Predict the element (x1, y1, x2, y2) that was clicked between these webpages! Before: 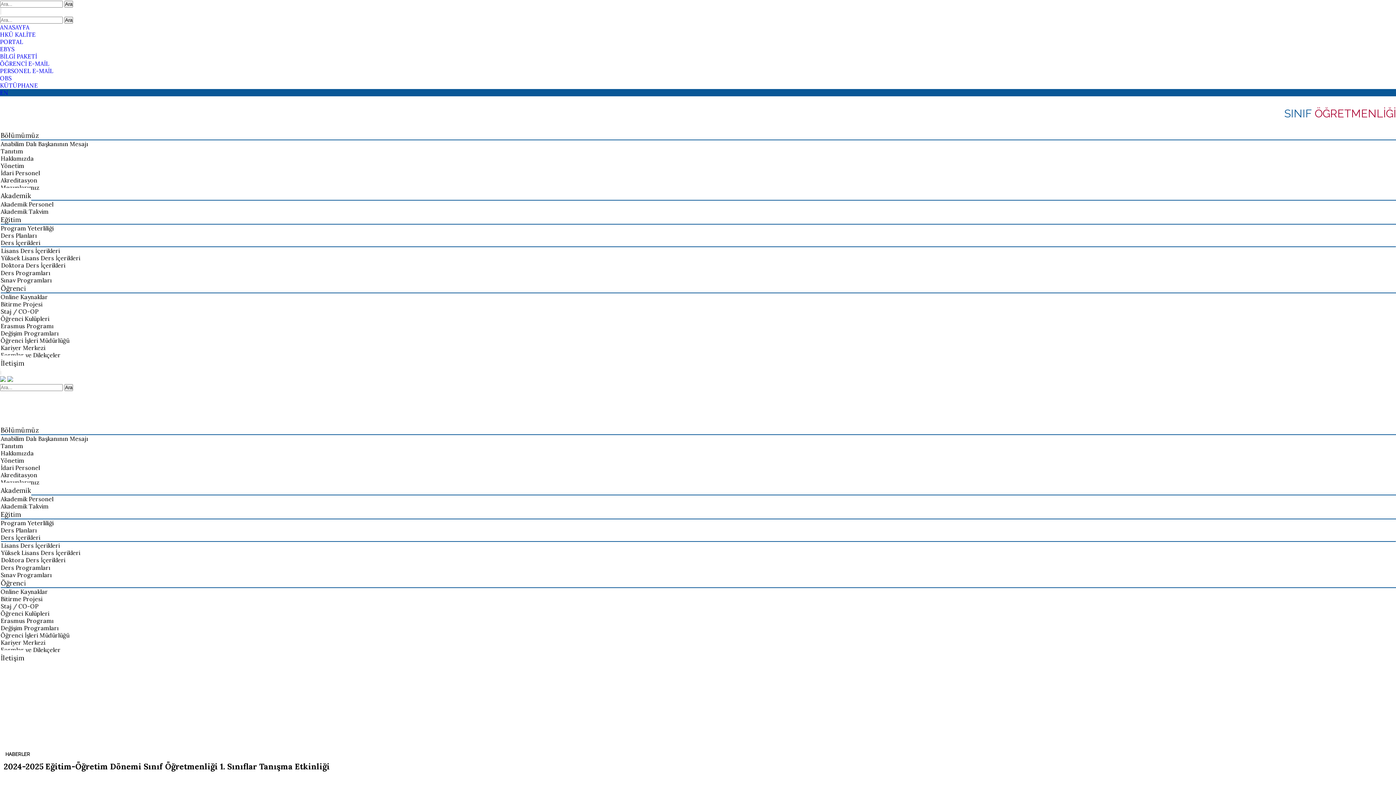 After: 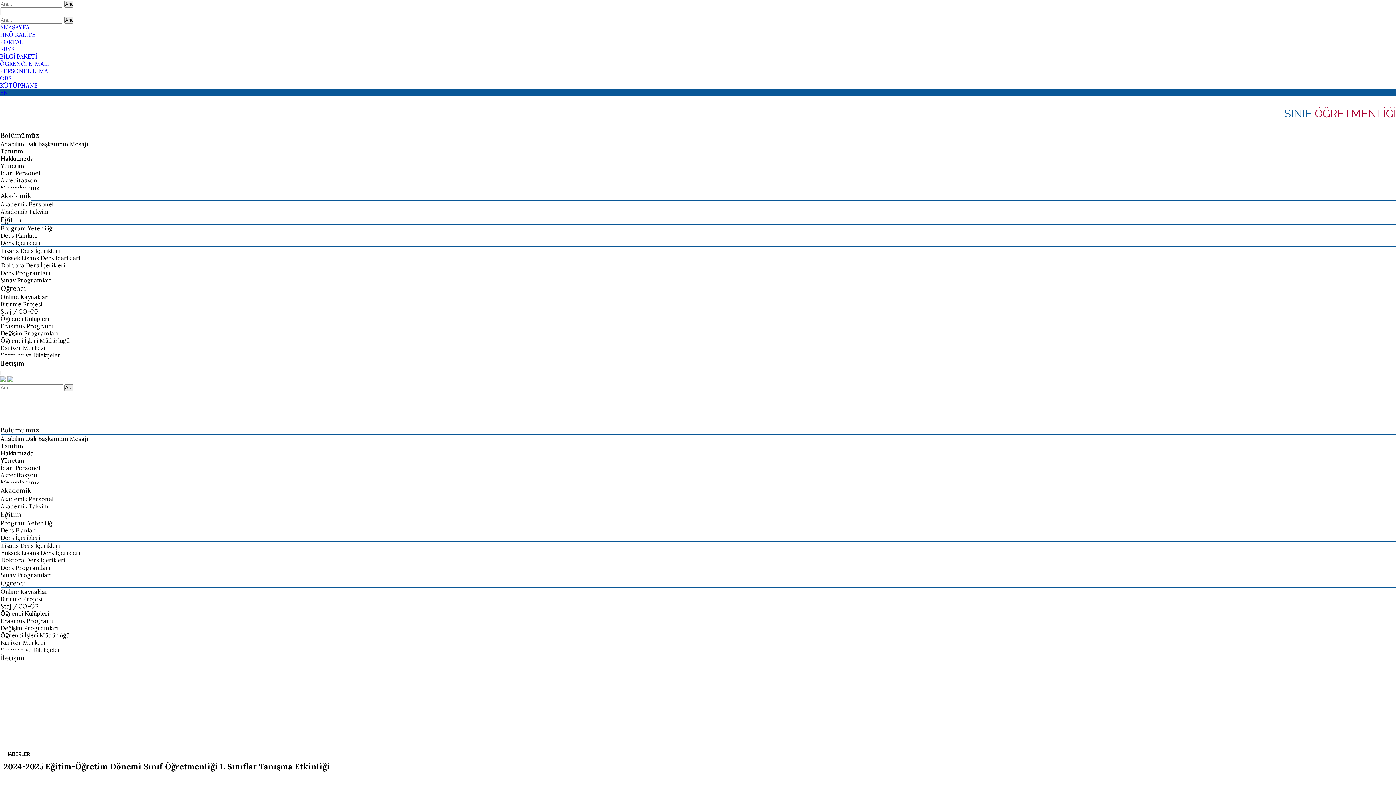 Action: label: OBS bbox: (0, 74, 11, 81)